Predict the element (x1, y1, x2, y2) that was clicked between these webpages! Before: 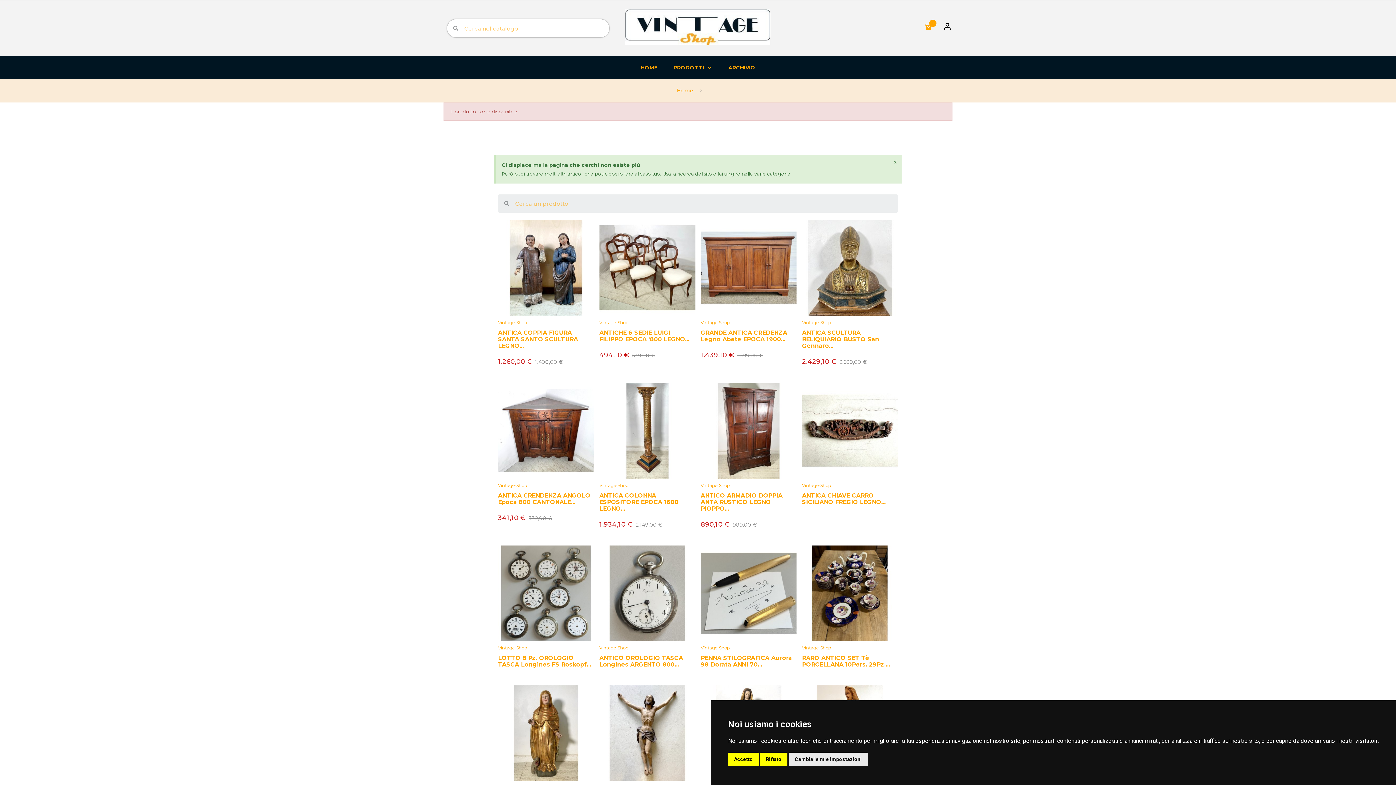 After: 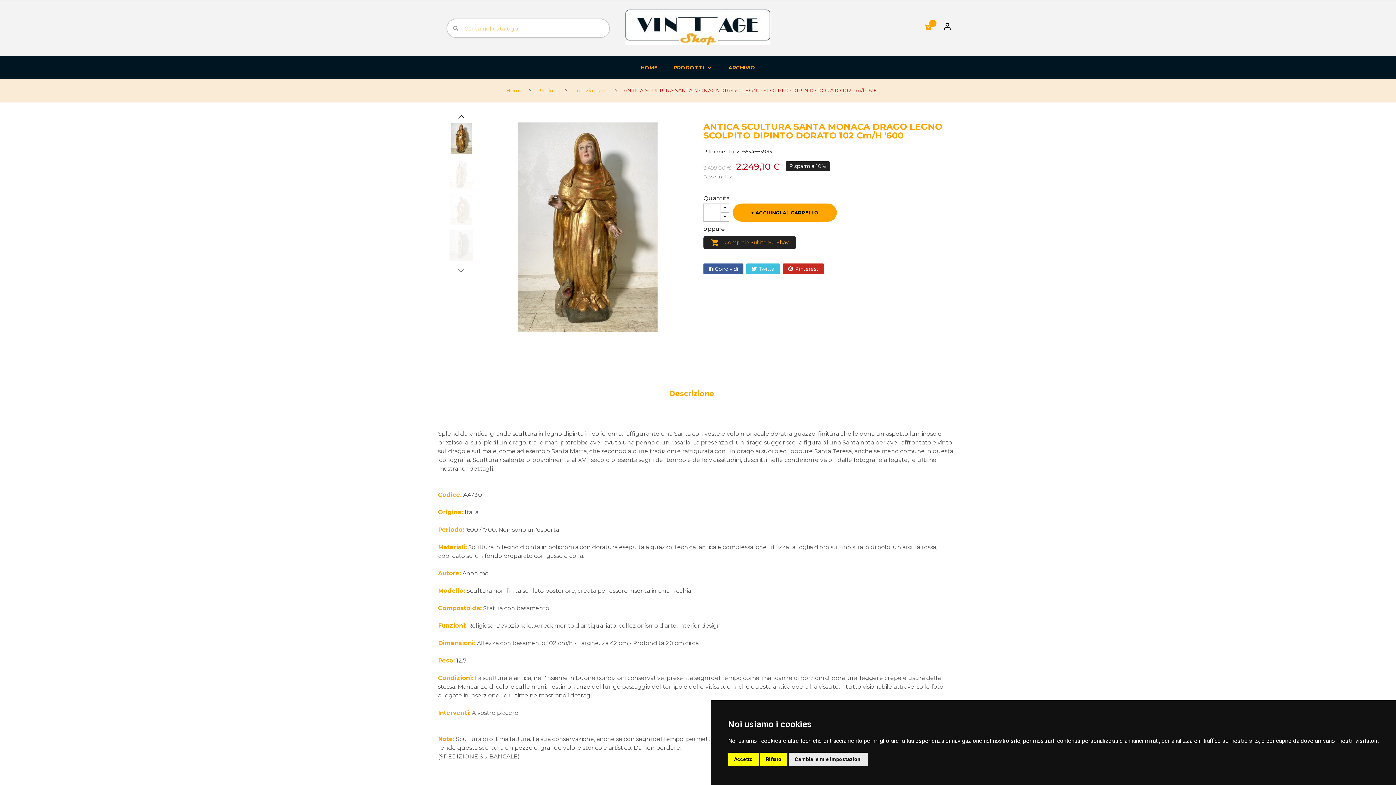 Action: bbox: (498, 685, 594, 781)